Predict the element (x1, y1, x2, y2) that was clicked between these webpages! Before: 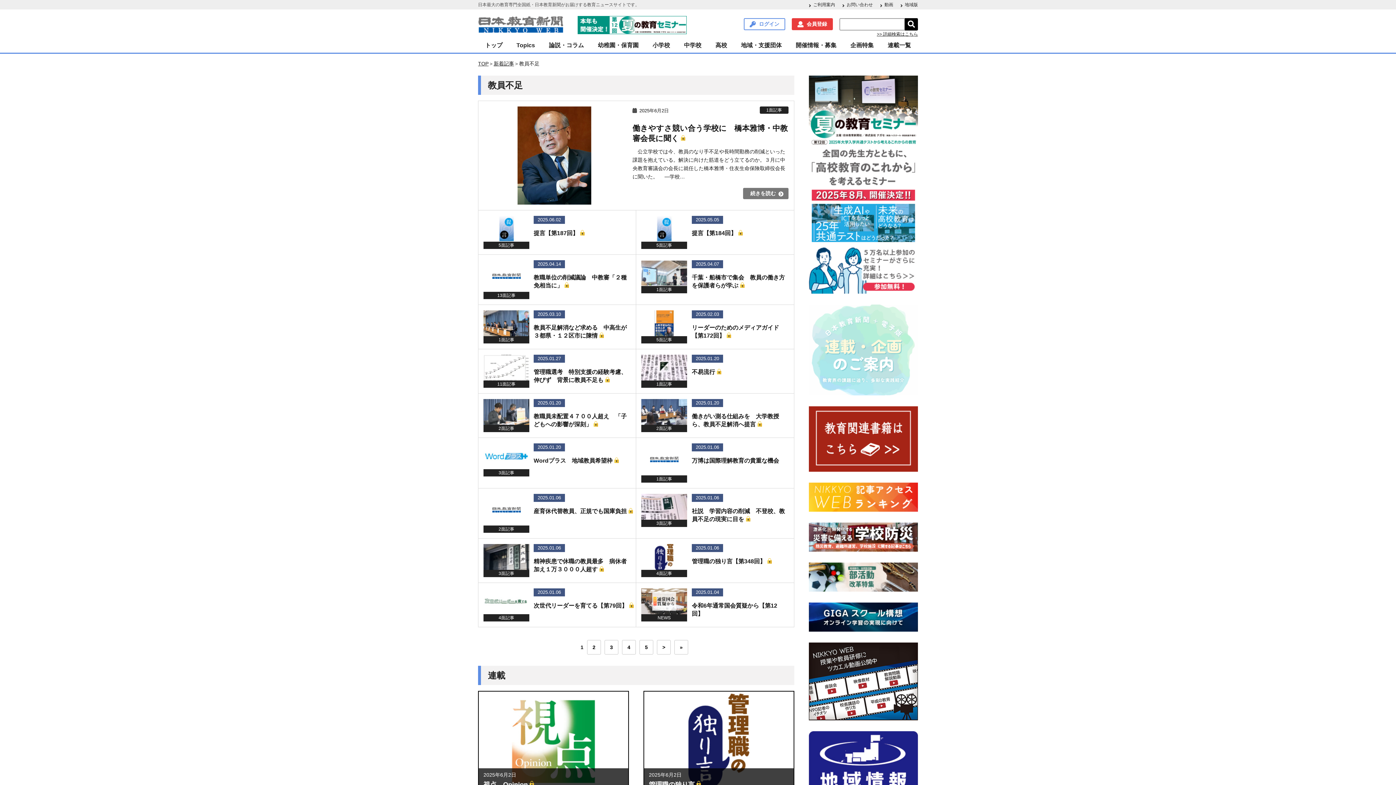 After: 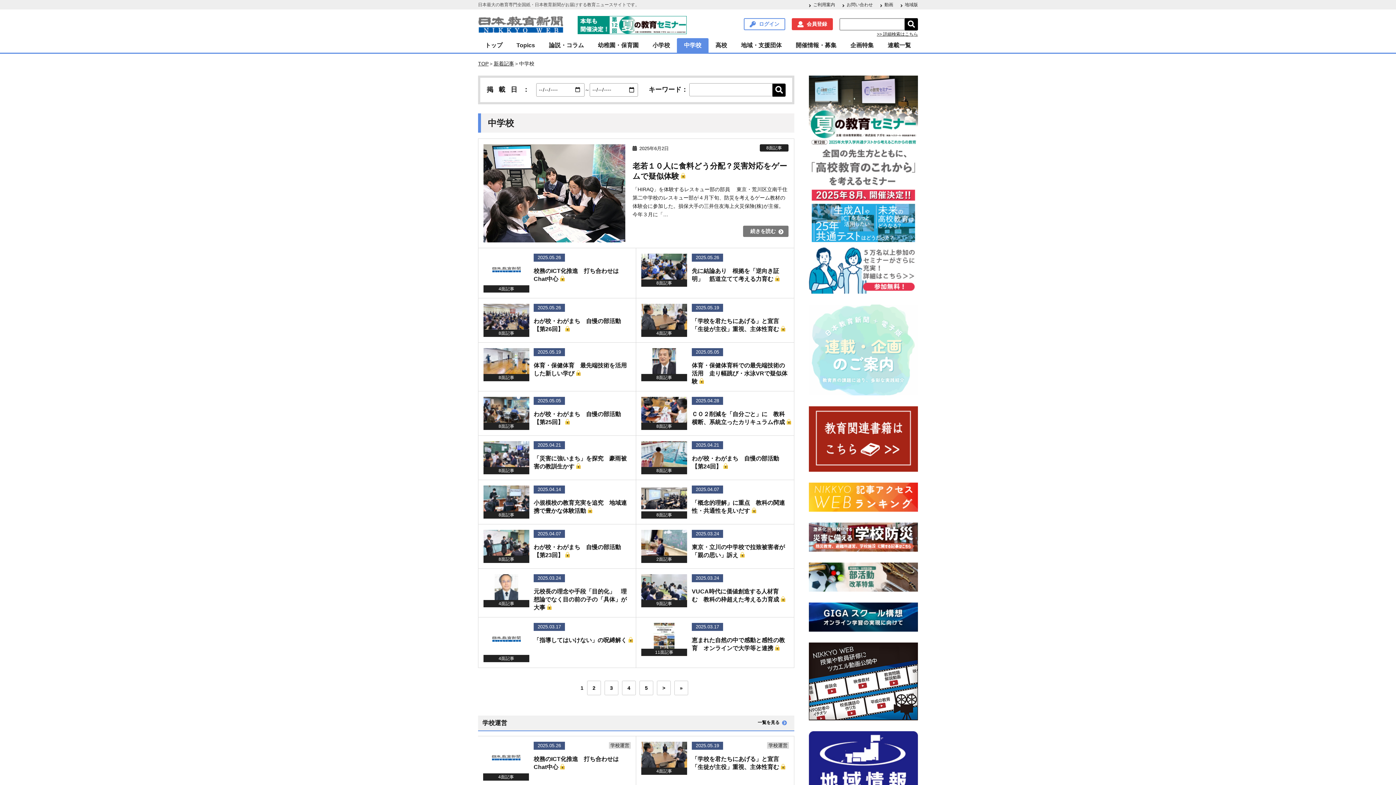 Action: bbox: (677, 38, 708, 52) label: 中学校